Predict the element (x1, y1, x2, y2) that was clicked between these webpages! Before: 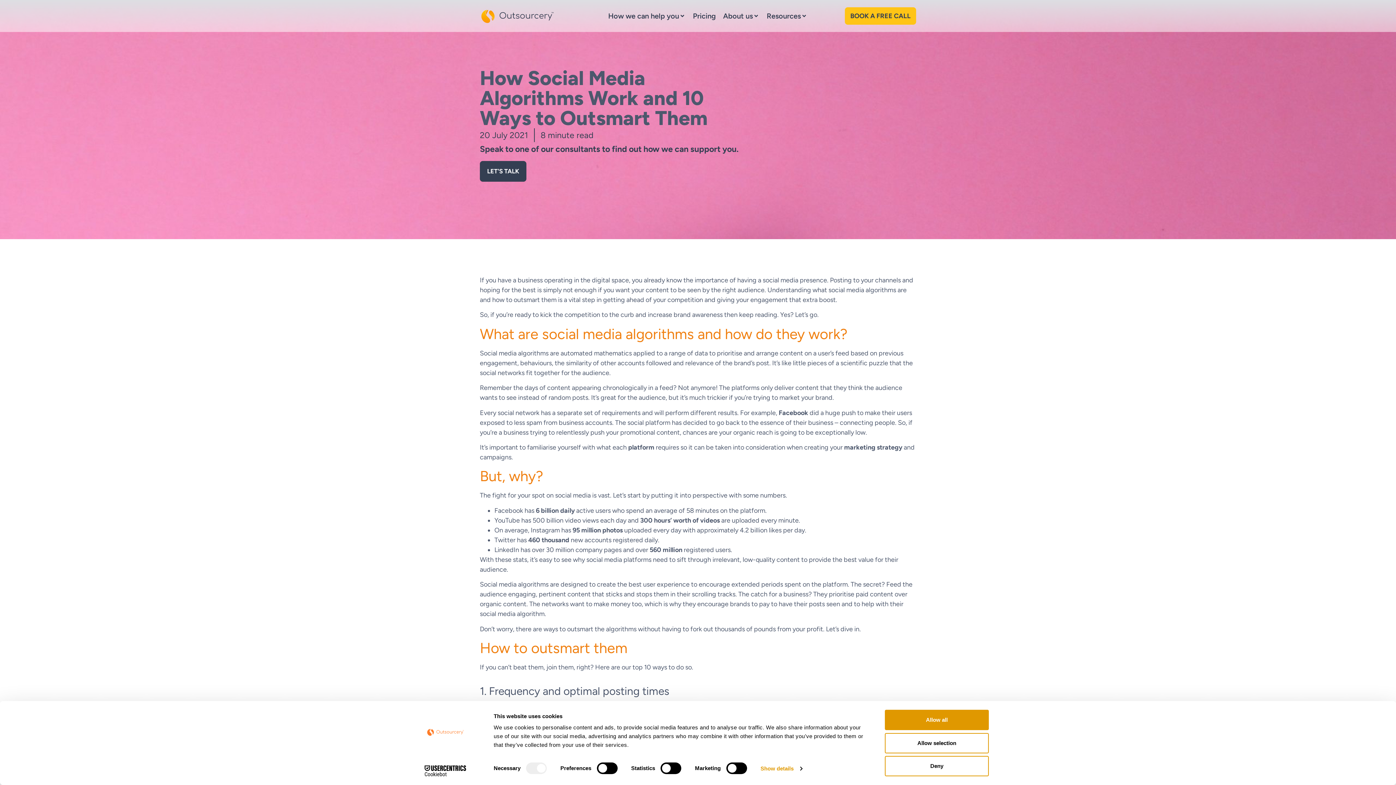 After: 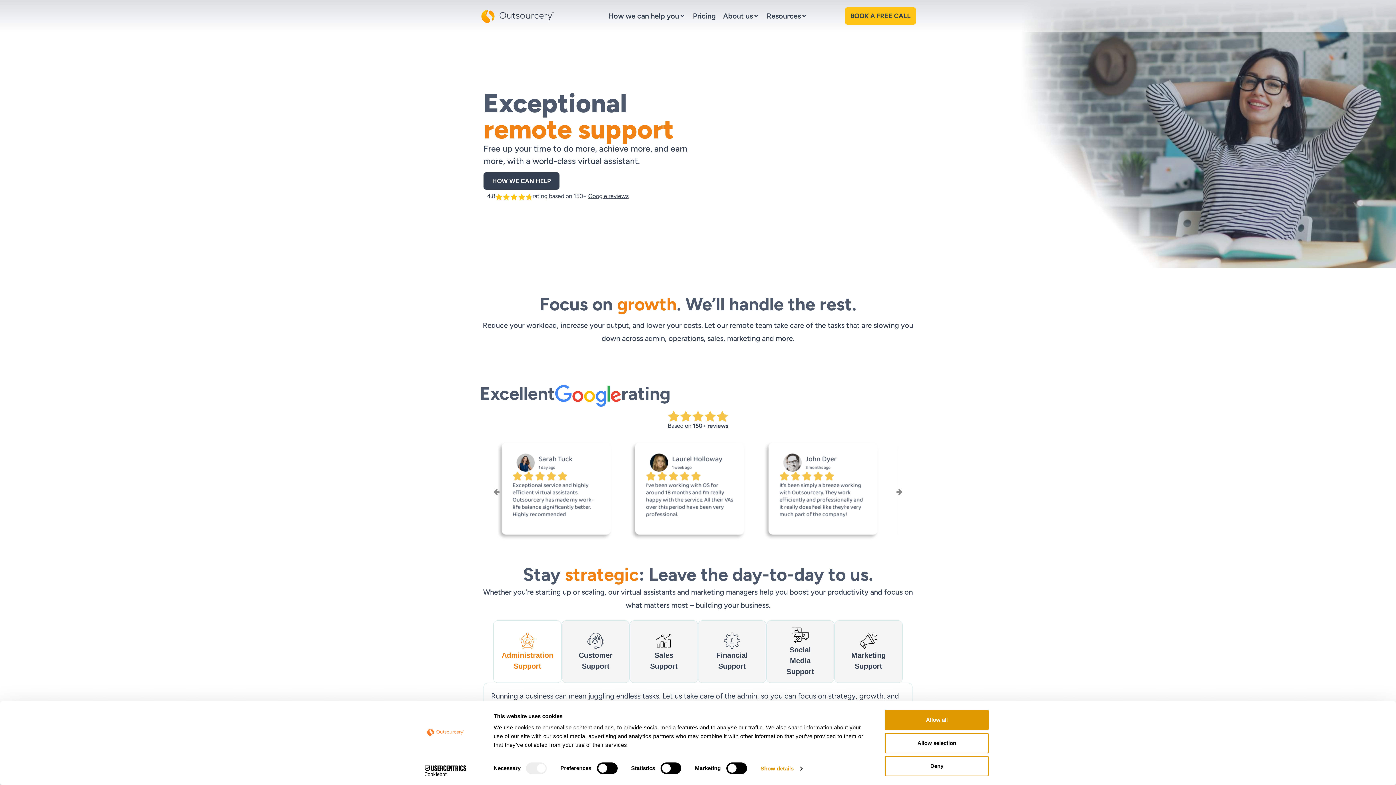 Action: bbox: (480, 8, 570, 24)